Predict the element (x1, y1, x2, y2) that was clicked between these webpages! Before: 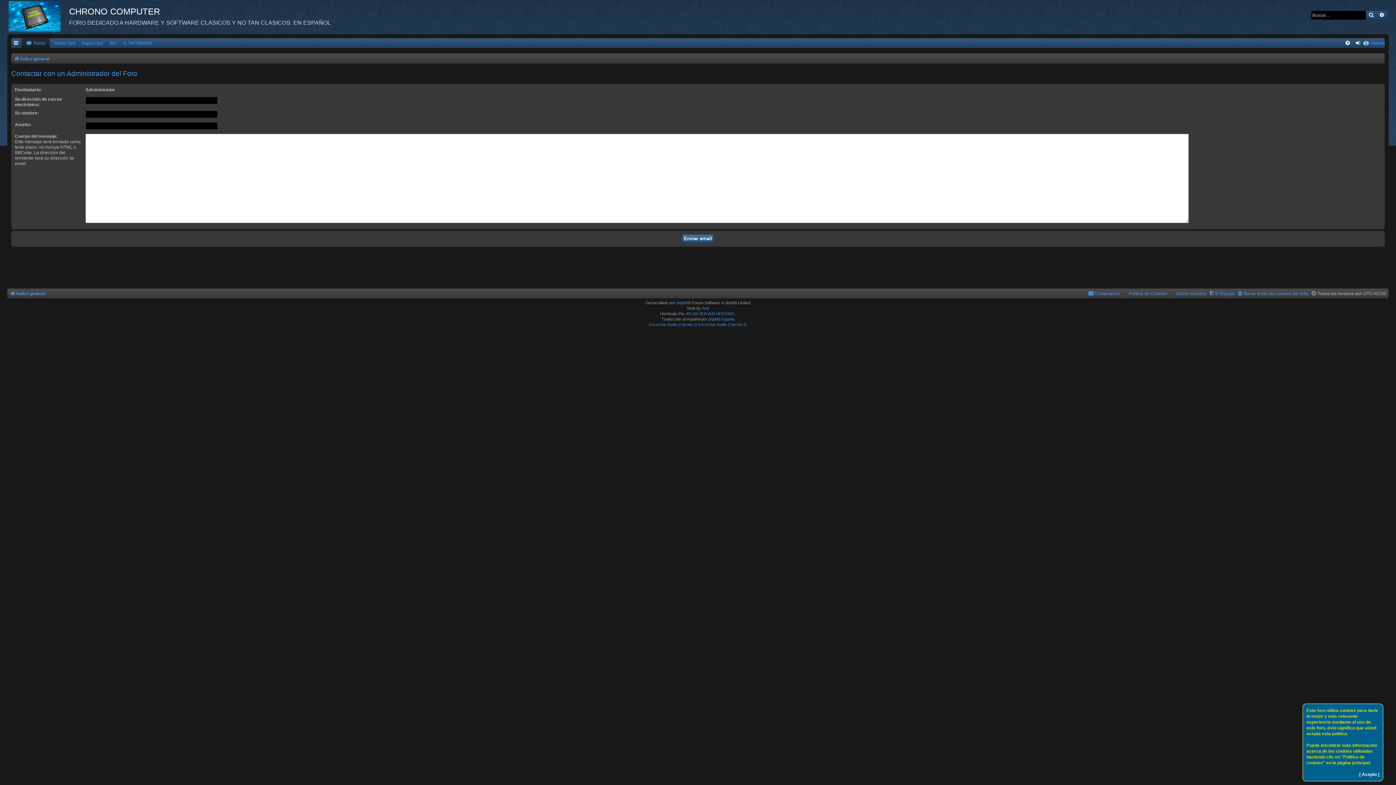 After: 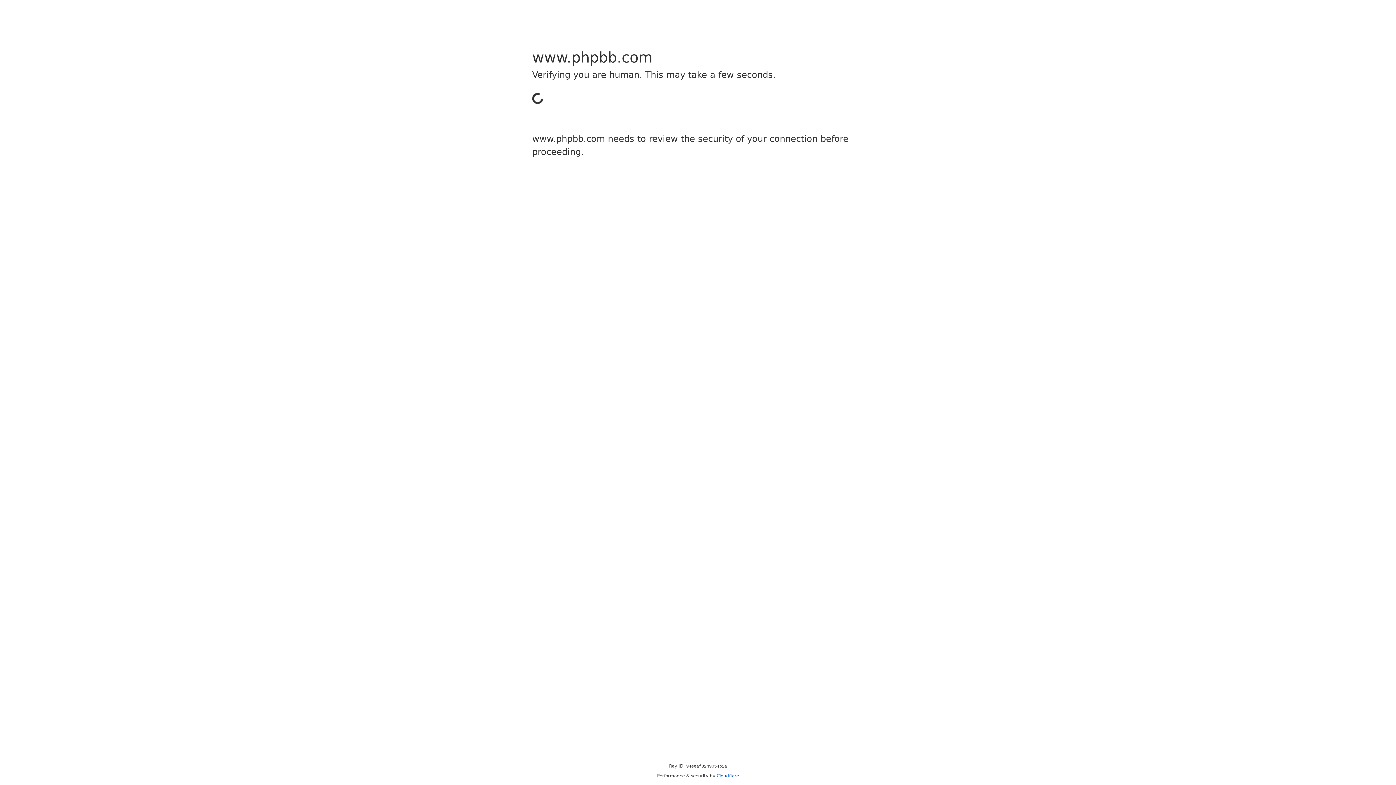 Action: label: phpBB bbox: (676, 300, 688, 305)